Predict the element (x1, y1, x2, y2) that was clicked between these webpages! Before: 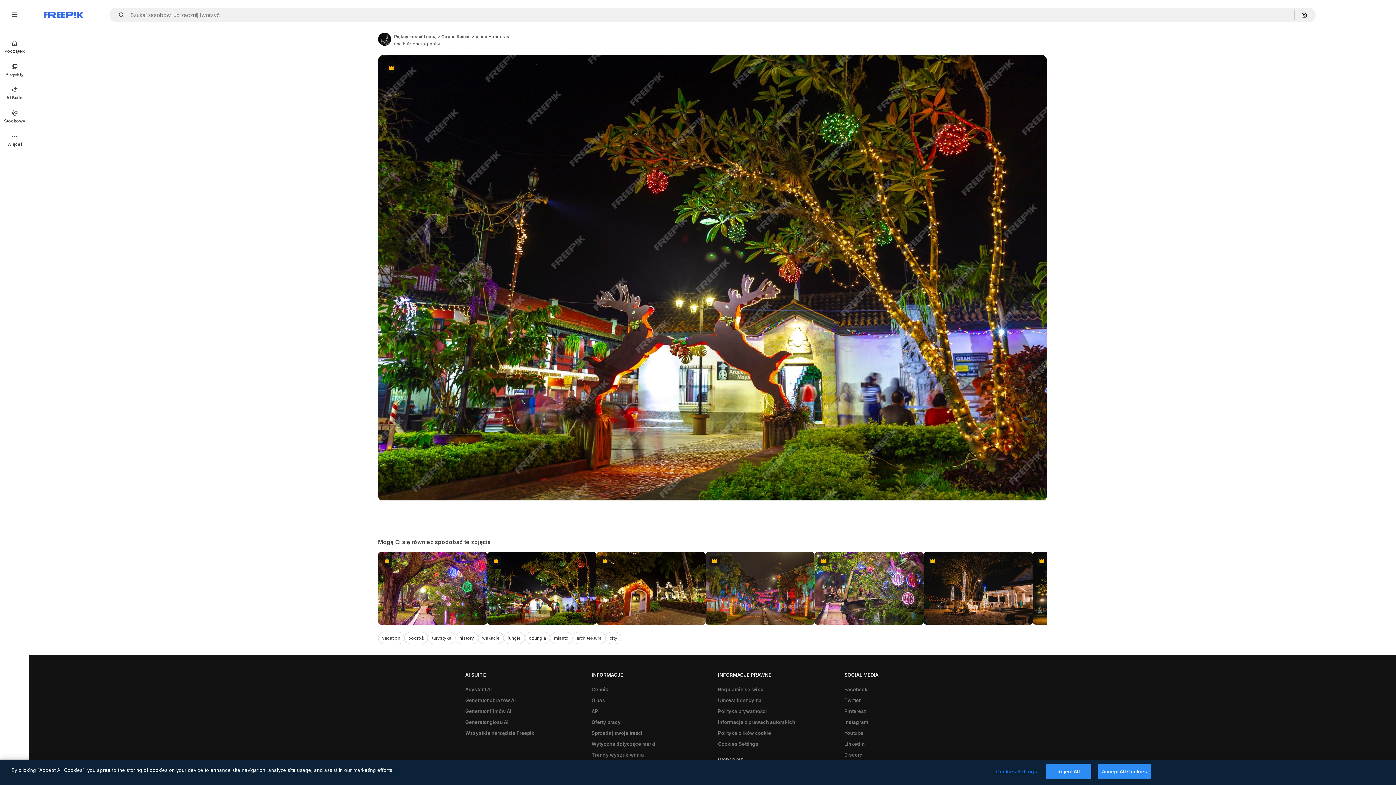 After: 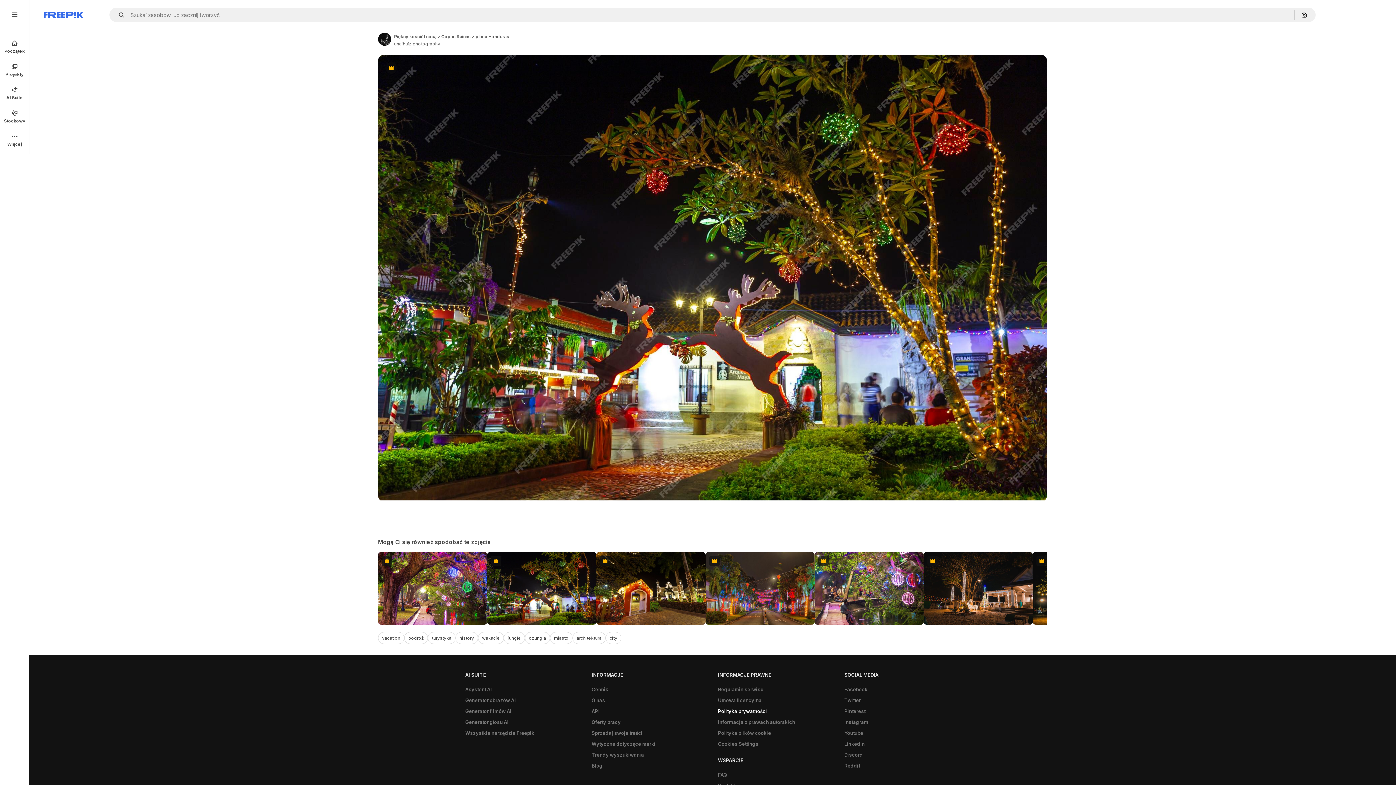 Action: bbox: (714, 706, 770, 717) label: Polityka prywatności